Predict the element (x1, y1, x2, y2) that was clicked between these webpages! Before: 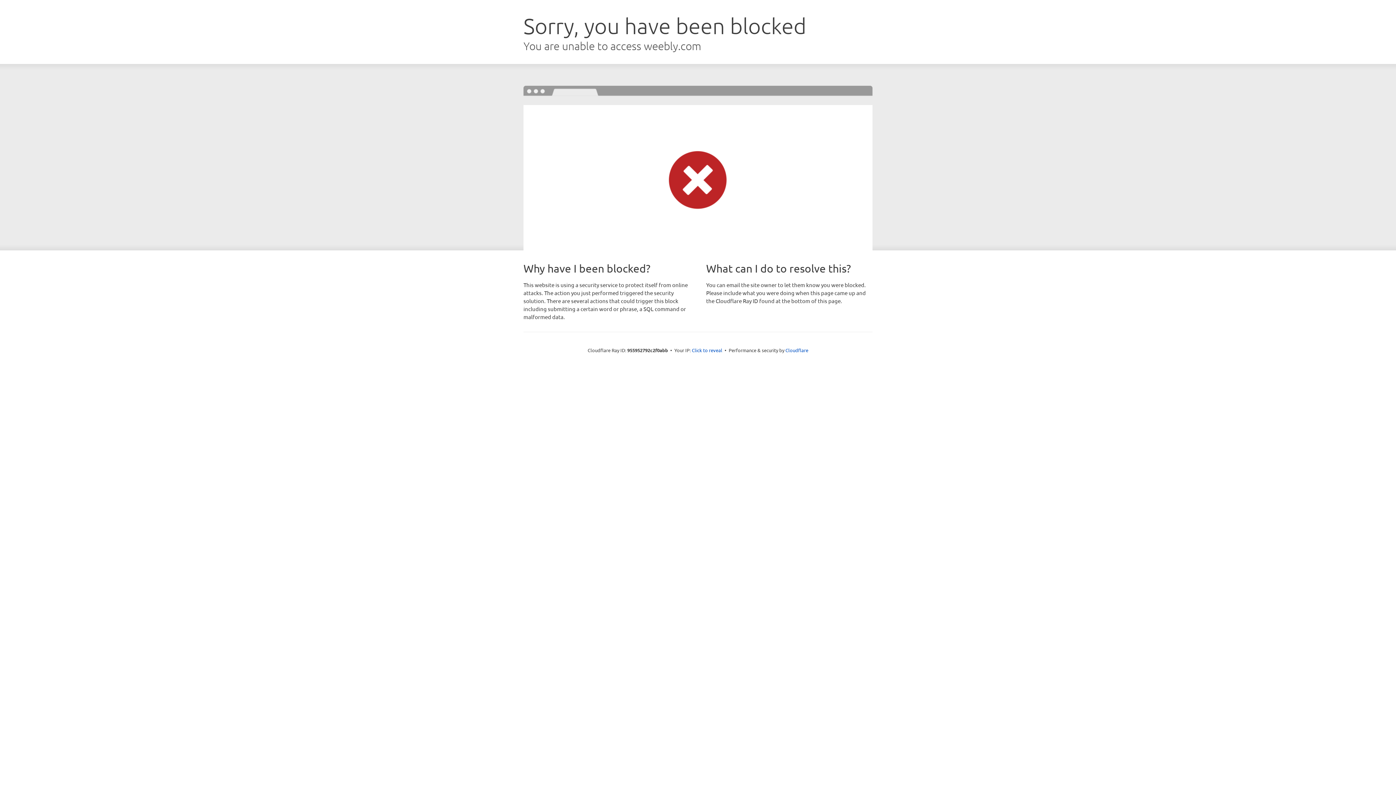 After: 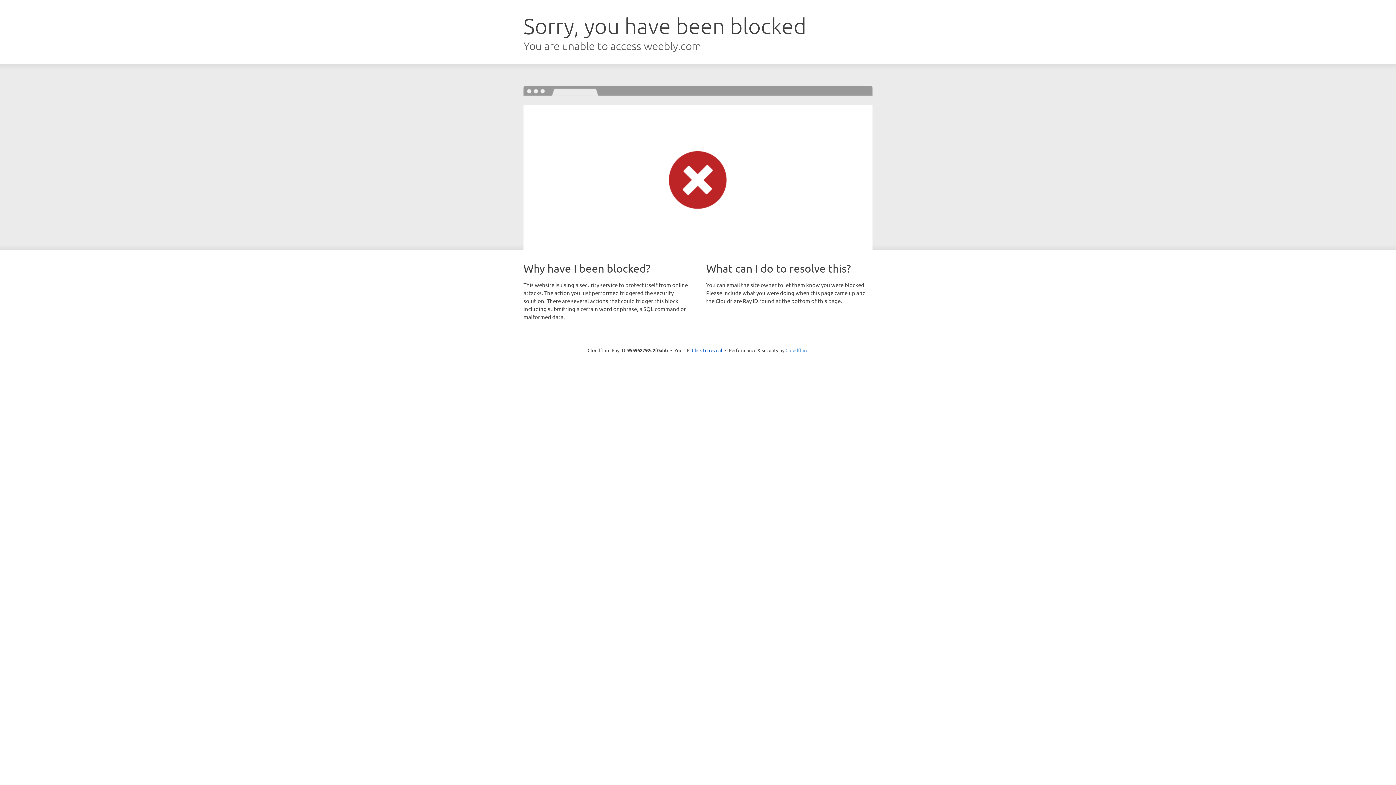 Action: bbox: (785, 347, 808, 353) label: Cloudflare